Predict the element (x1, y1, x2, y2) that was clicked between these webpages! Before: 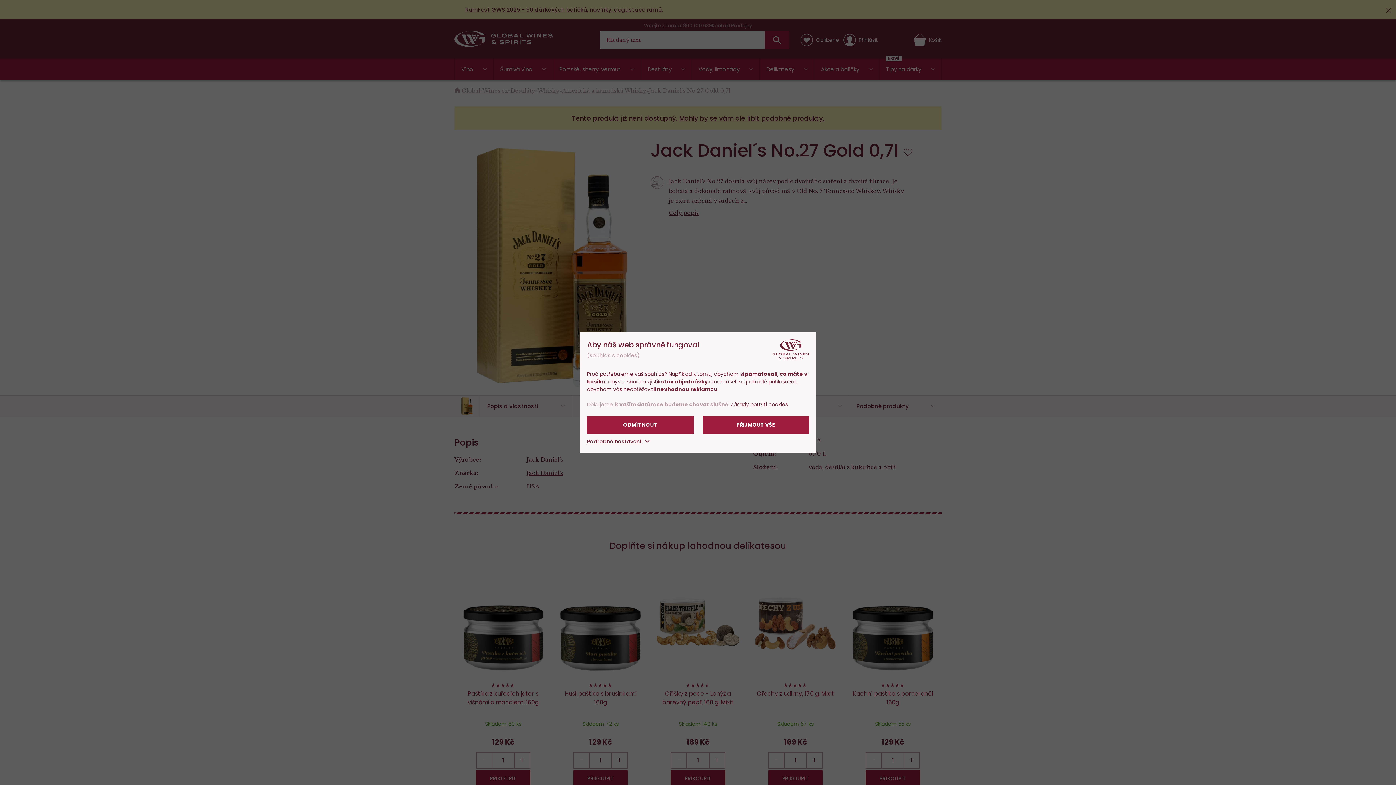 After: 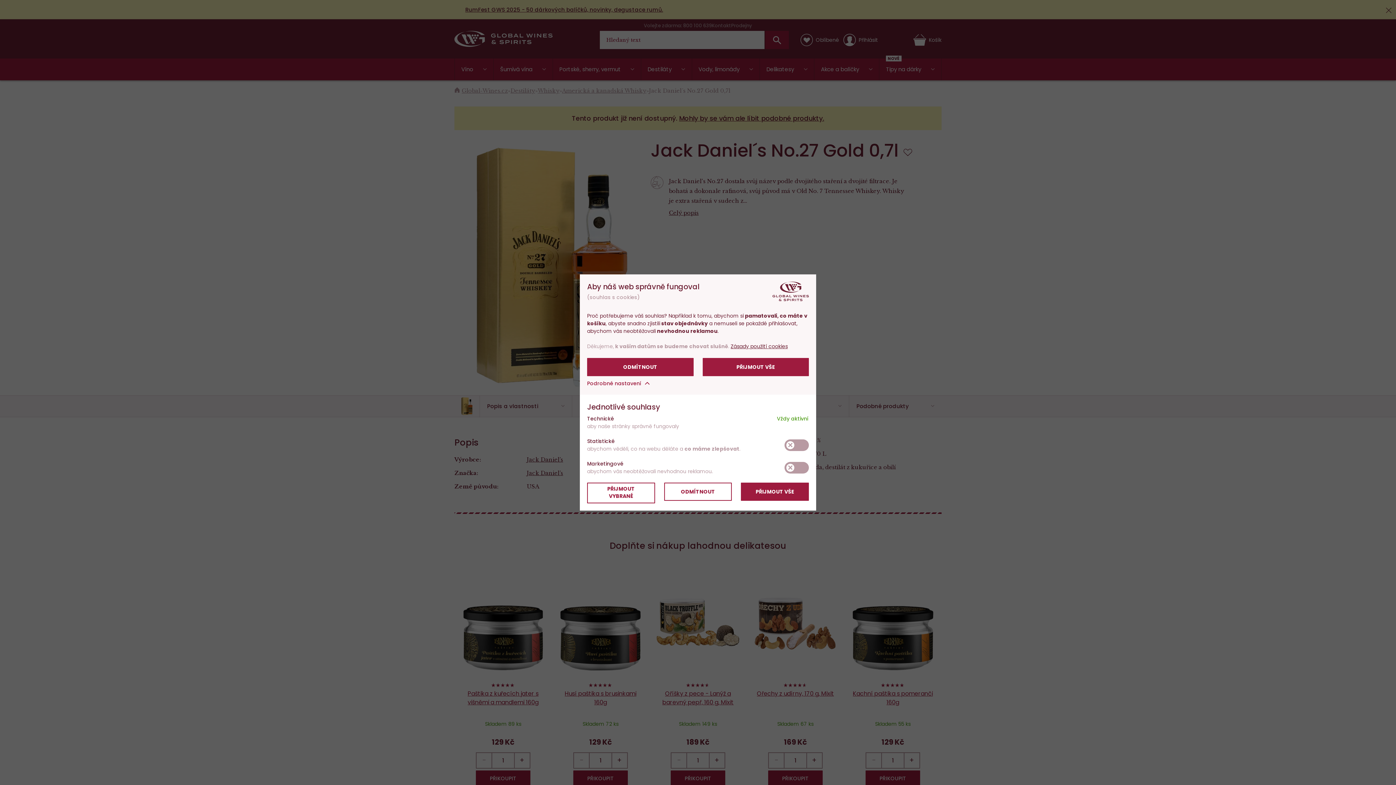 Action: label: Podrobné nastavení  bbox: (587, 438, 649, 445)